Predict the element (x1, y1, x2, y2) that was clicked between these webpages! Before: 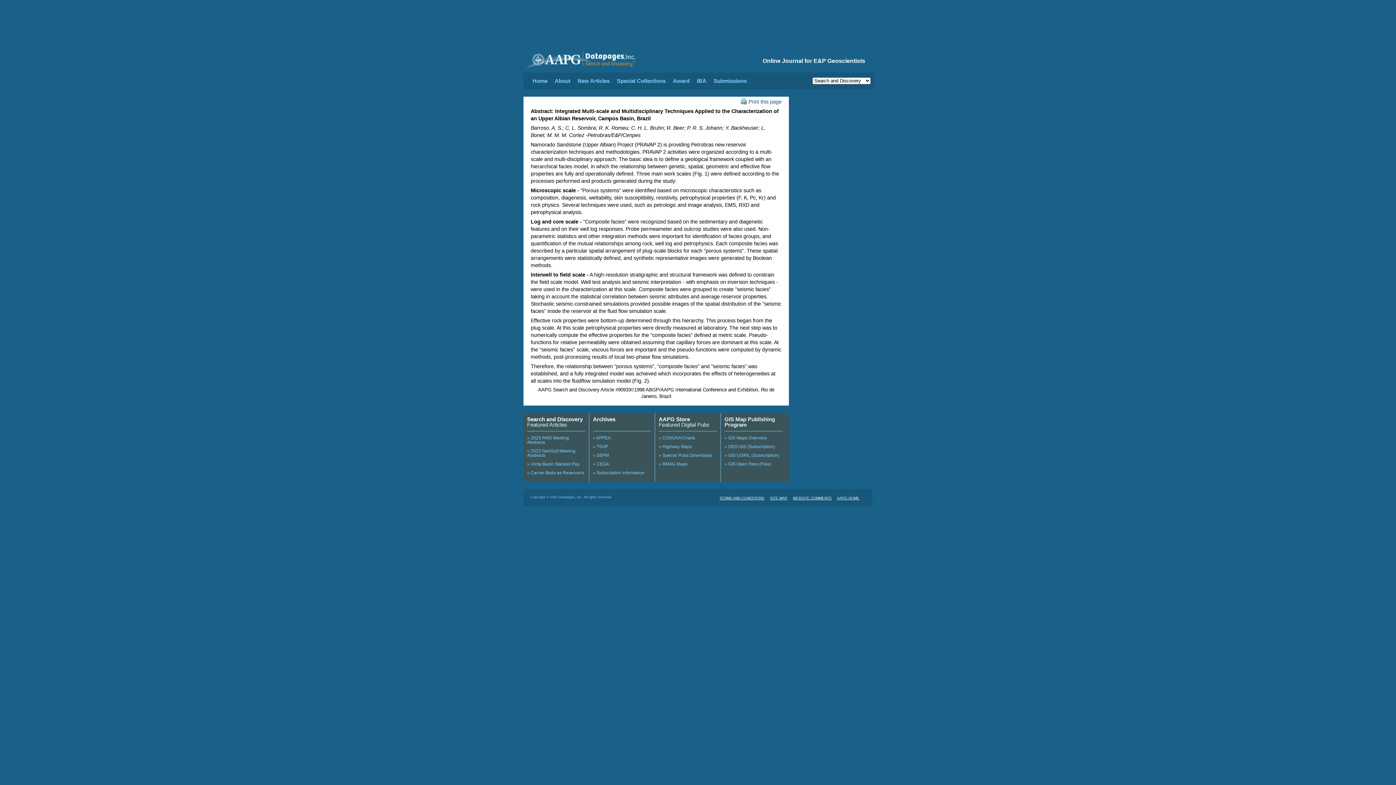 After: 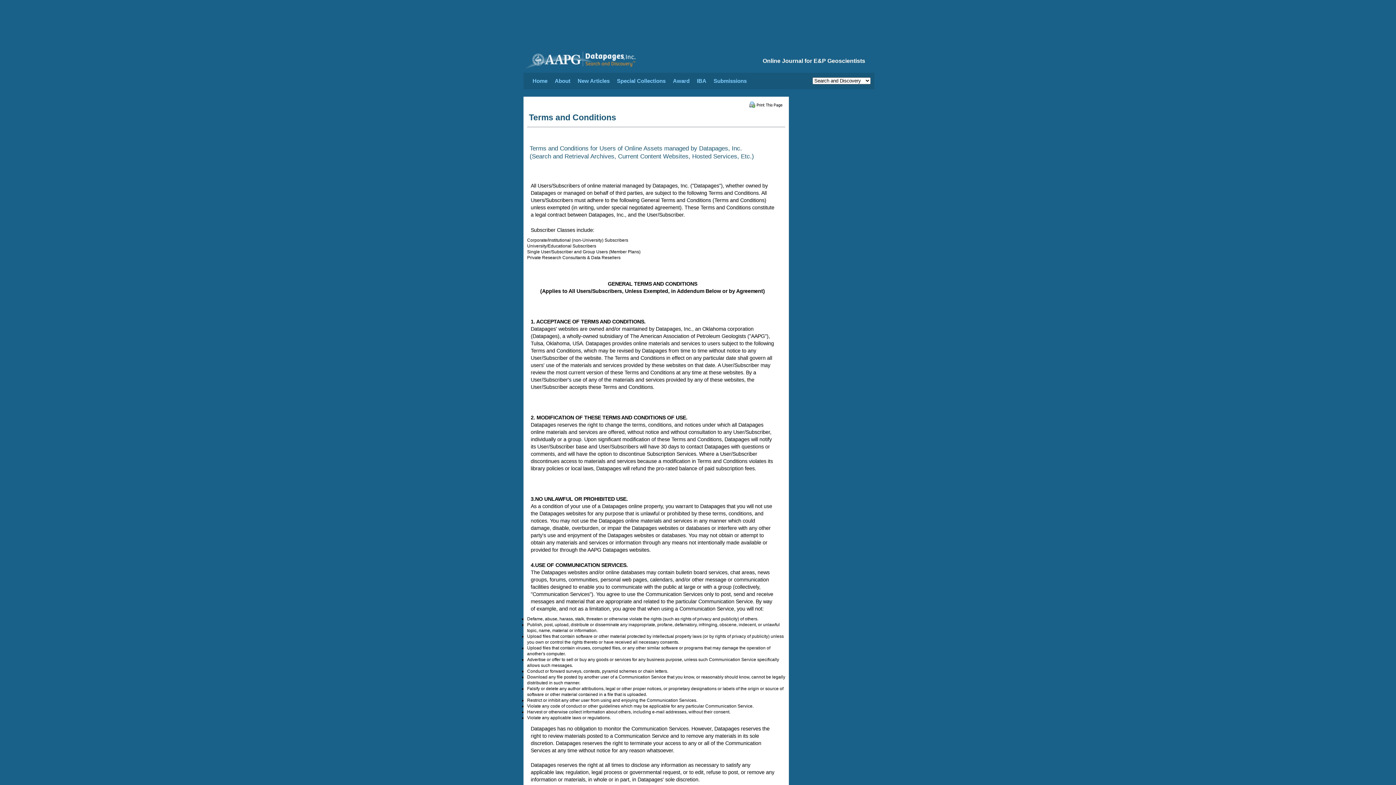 Action: bbox: (719, 496, 764, 500) label: TERMS AND CONDITIONS